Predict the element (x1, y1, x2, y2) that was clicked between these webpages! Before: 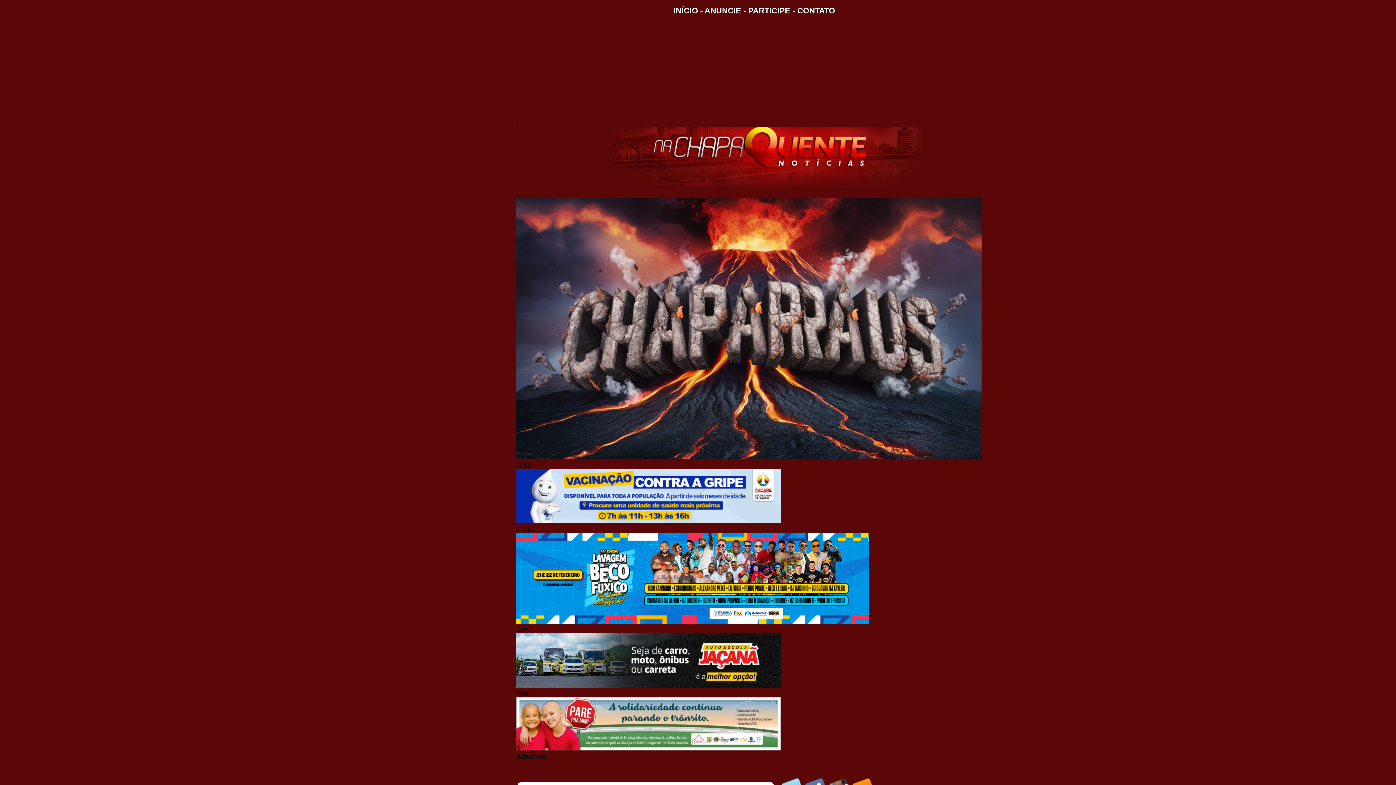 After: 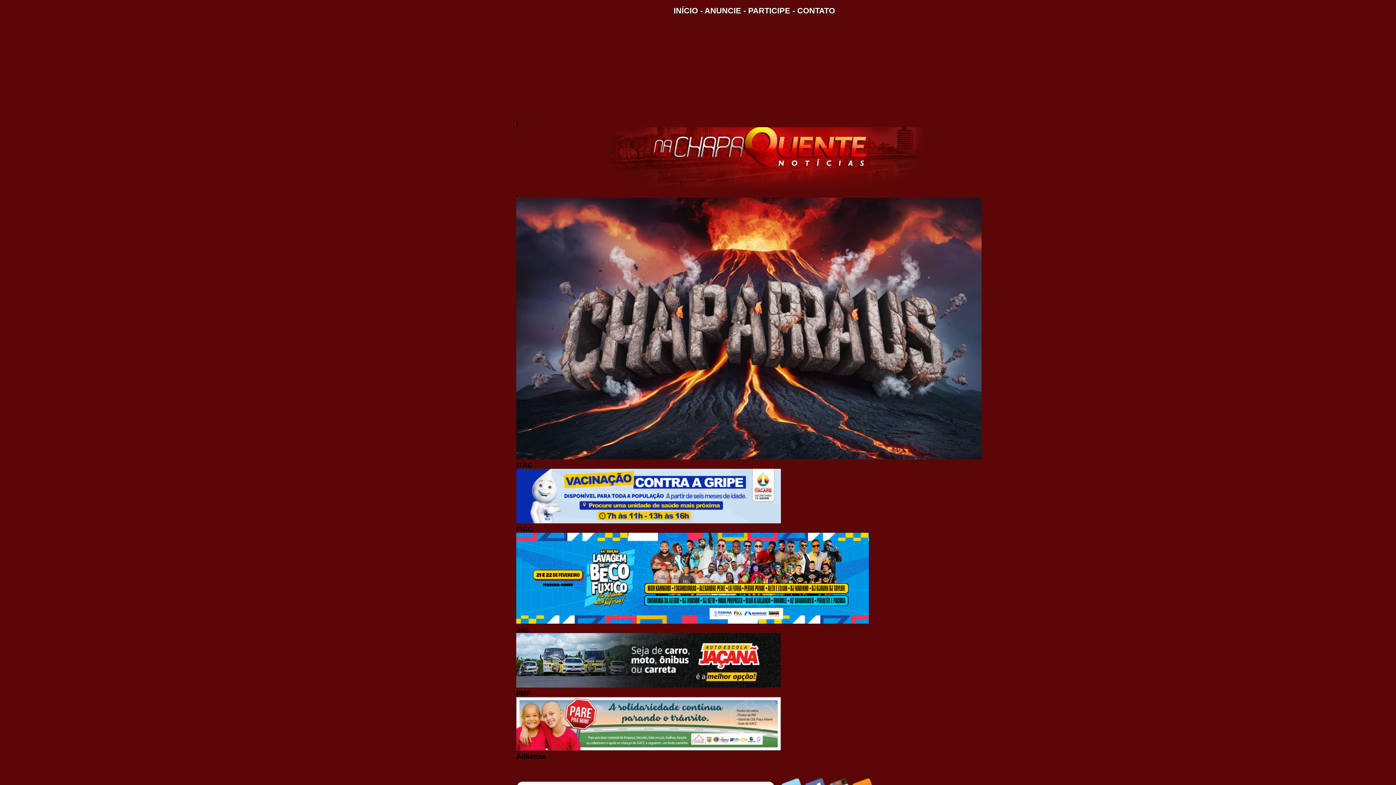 Action: label: CONTATO bbox: (797, 6, 835, 15)